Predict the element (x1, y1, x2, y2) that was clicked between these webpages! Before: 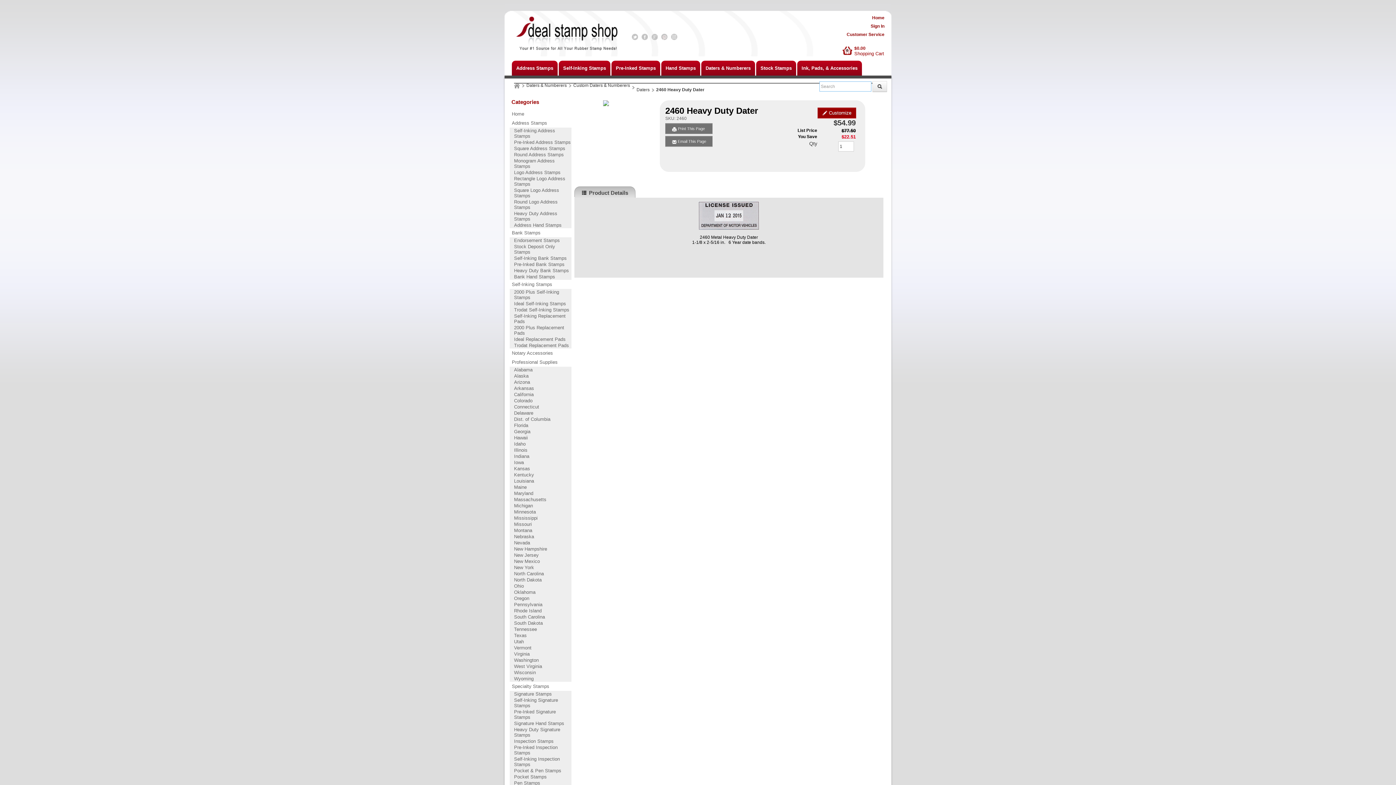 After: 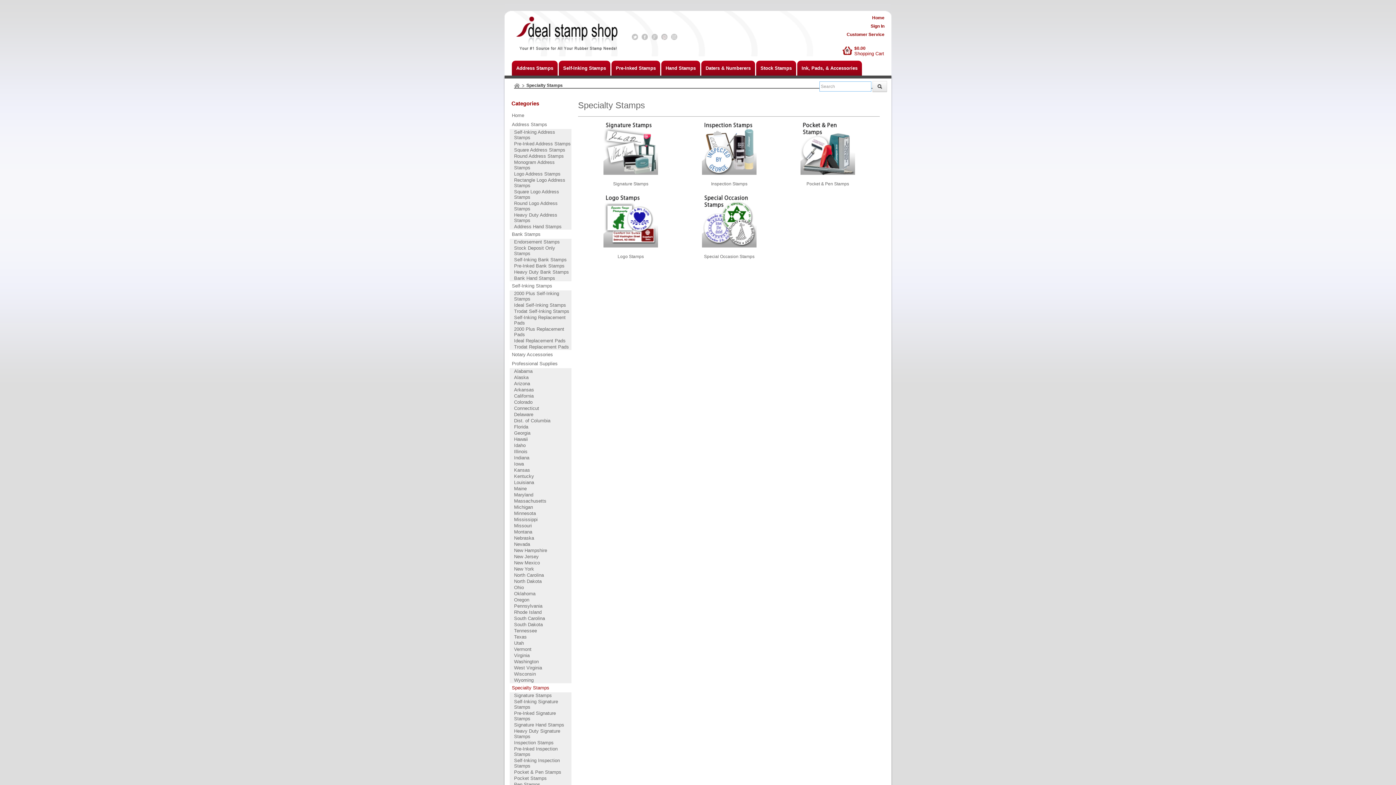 Action: label: Specialty Stamps bbox: (509, 682, 571, 691)